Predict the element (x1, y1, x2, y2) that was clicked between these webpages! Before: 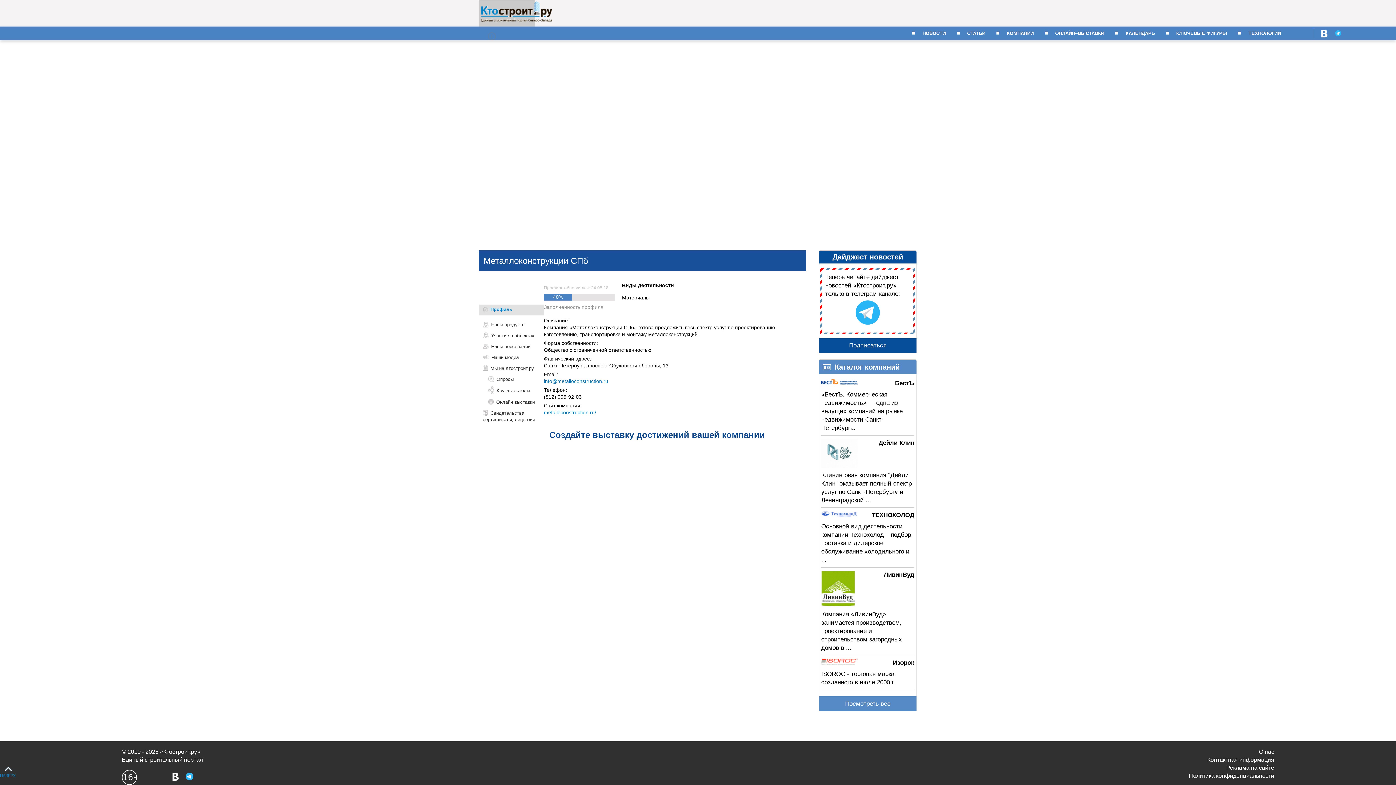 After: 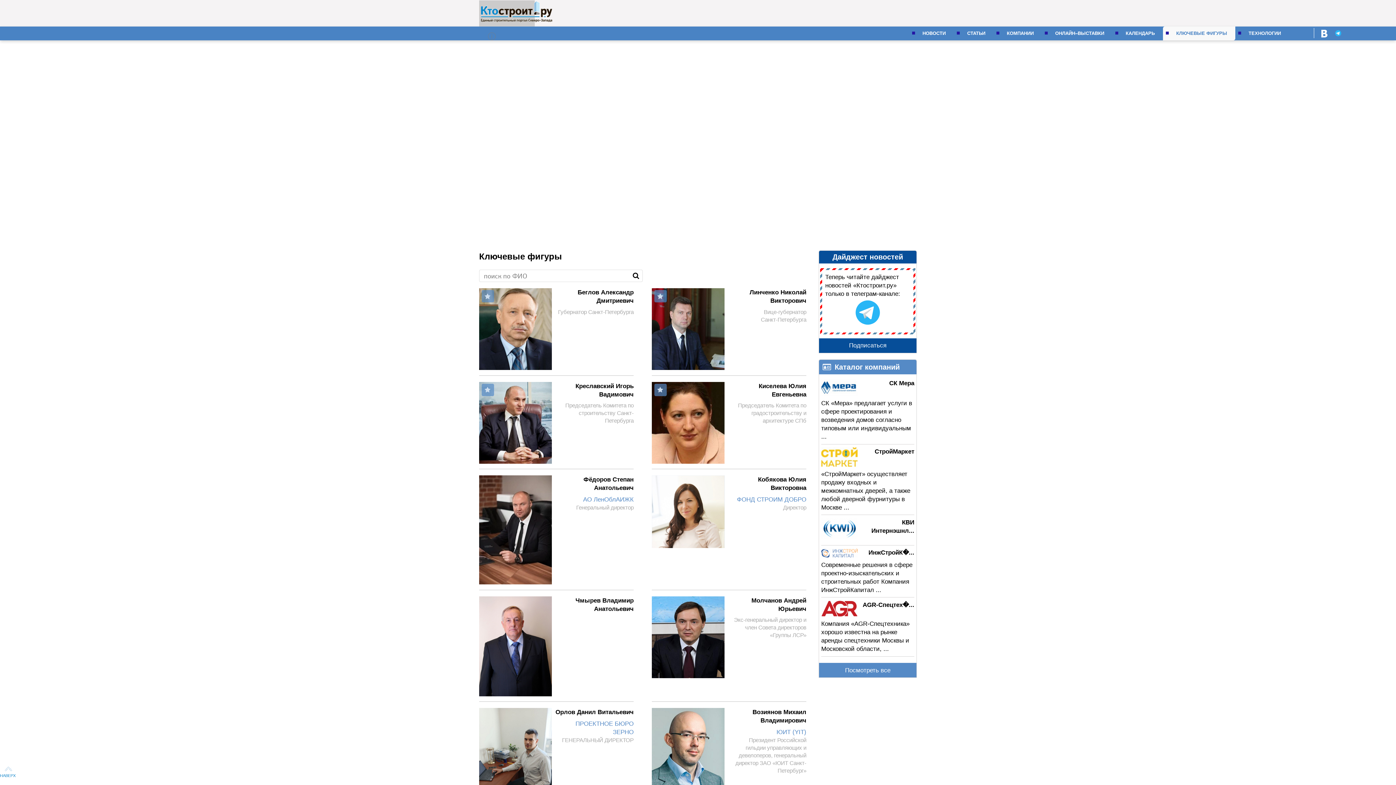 Action: label: КЛЮЧЕВЫЕ ФИГУРЫ bbox: (1171, 26, 1235, 40)